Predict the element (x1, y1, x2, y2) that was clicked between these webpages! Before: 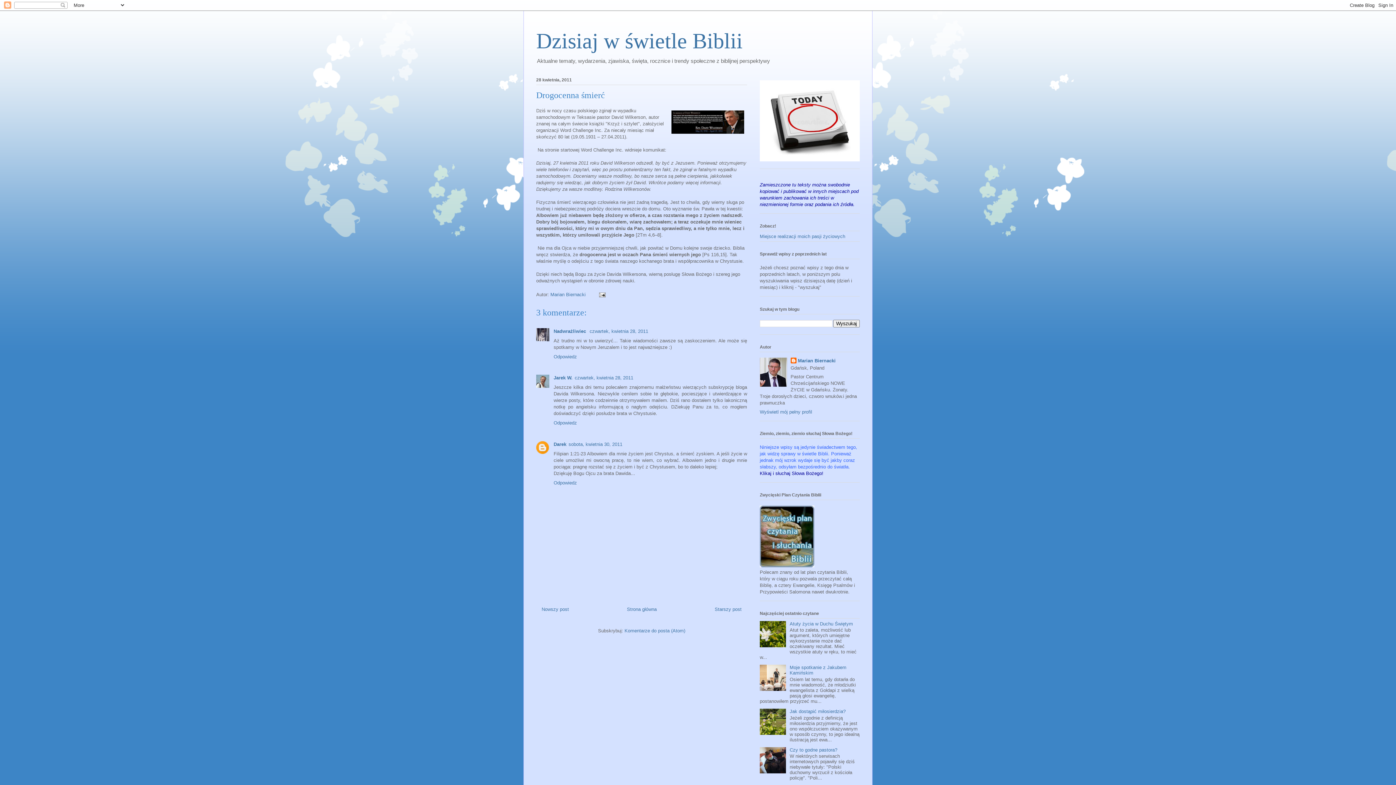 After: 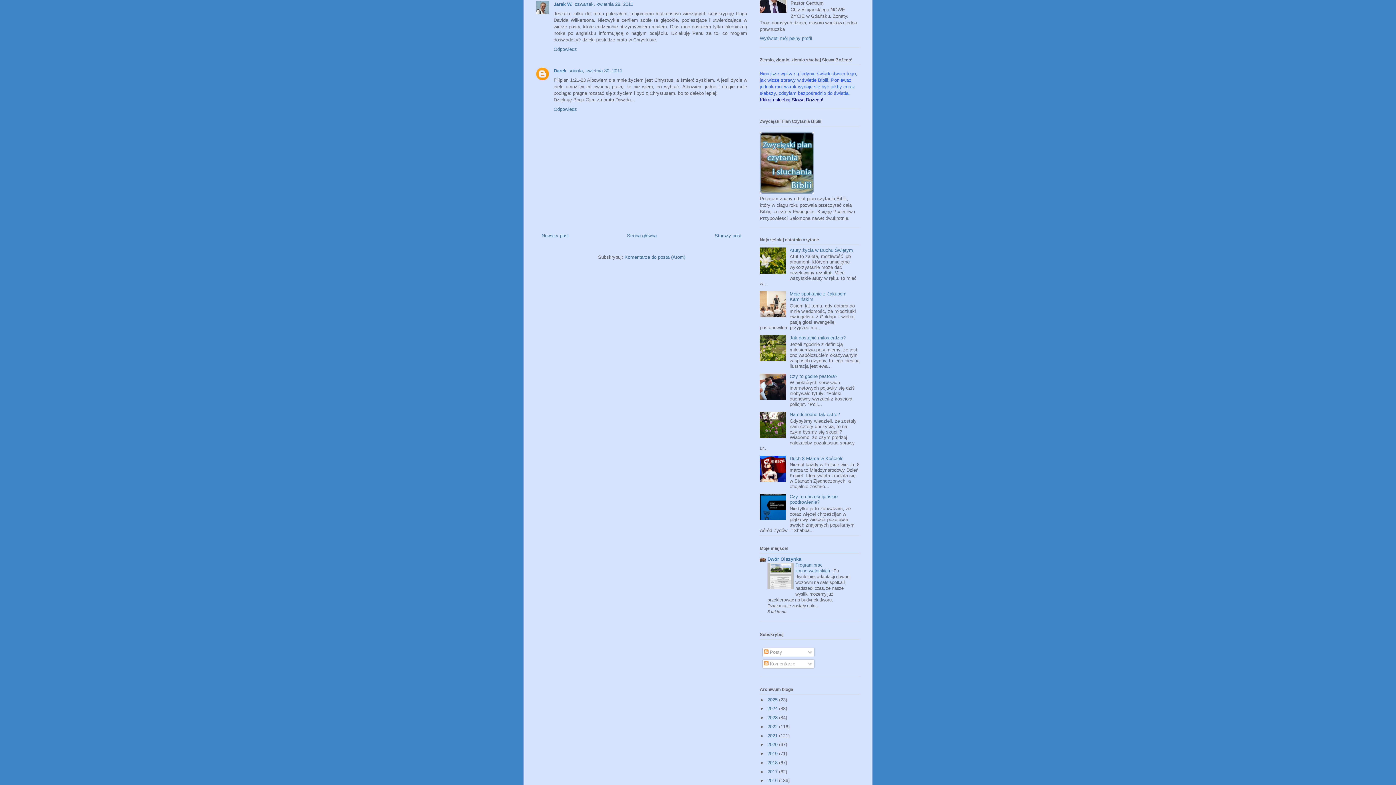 Action: label: czwartek, kwietnia 28, 2011 bbox: (574, 375, 633, 380)